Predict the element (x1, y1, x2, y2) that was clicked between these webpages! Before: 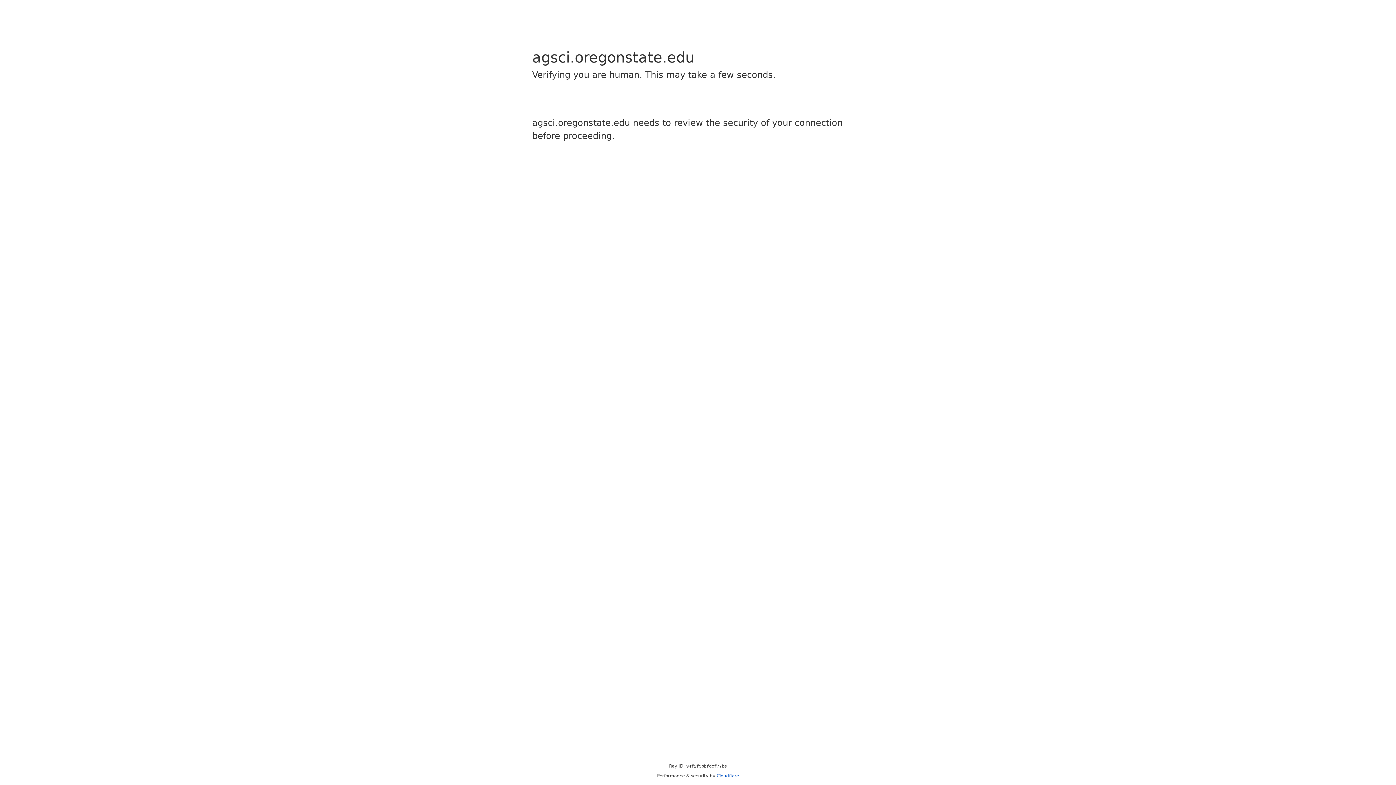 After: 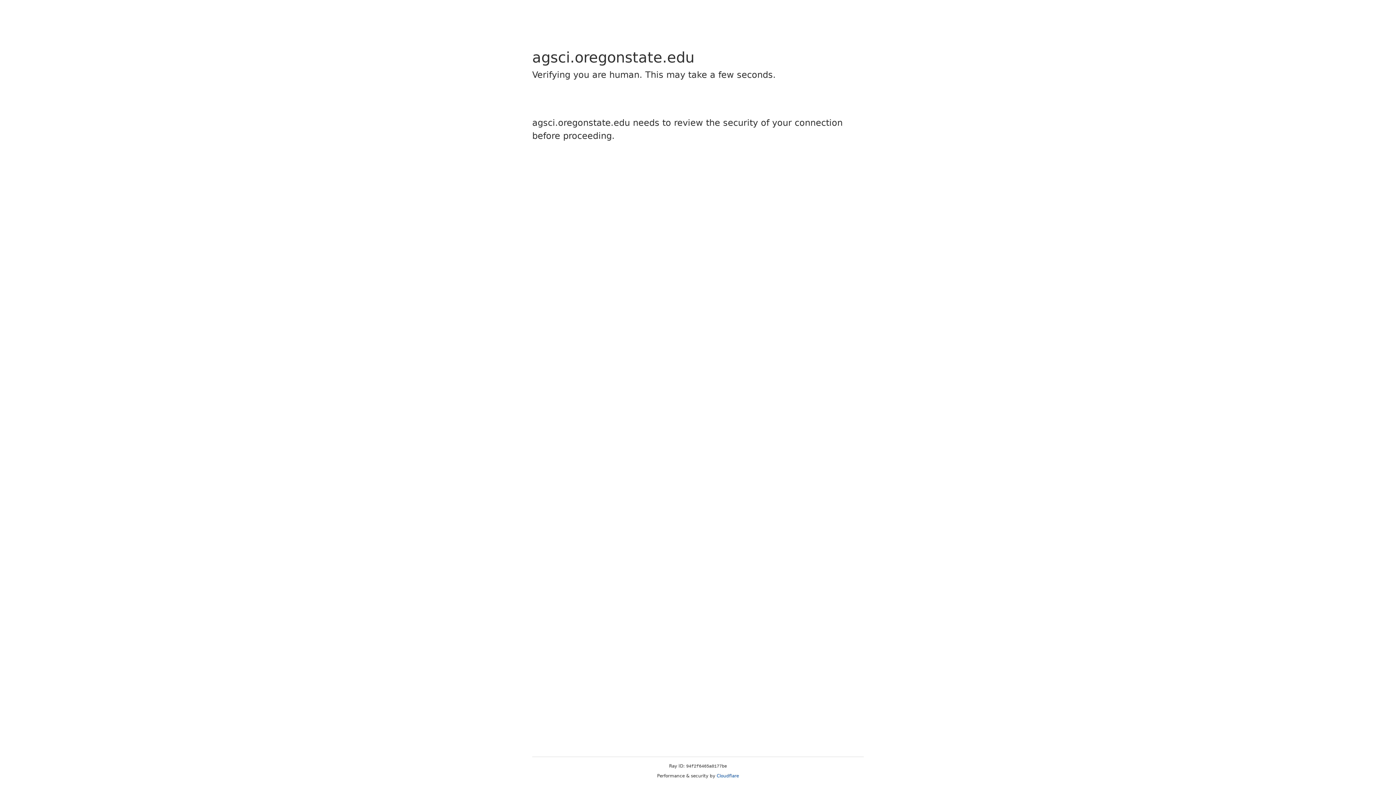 Action: bbox: (716, 773, 739, 778) label: Cloudflare